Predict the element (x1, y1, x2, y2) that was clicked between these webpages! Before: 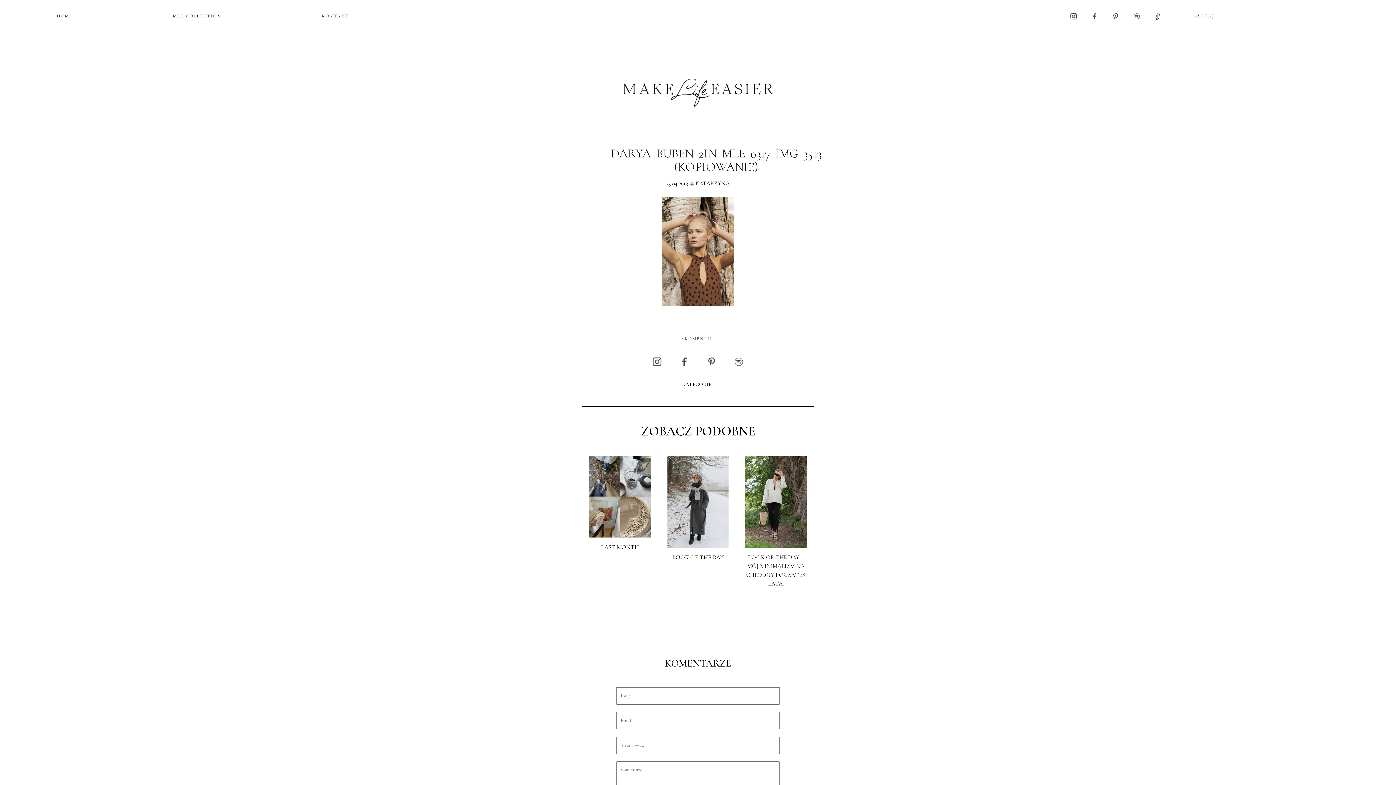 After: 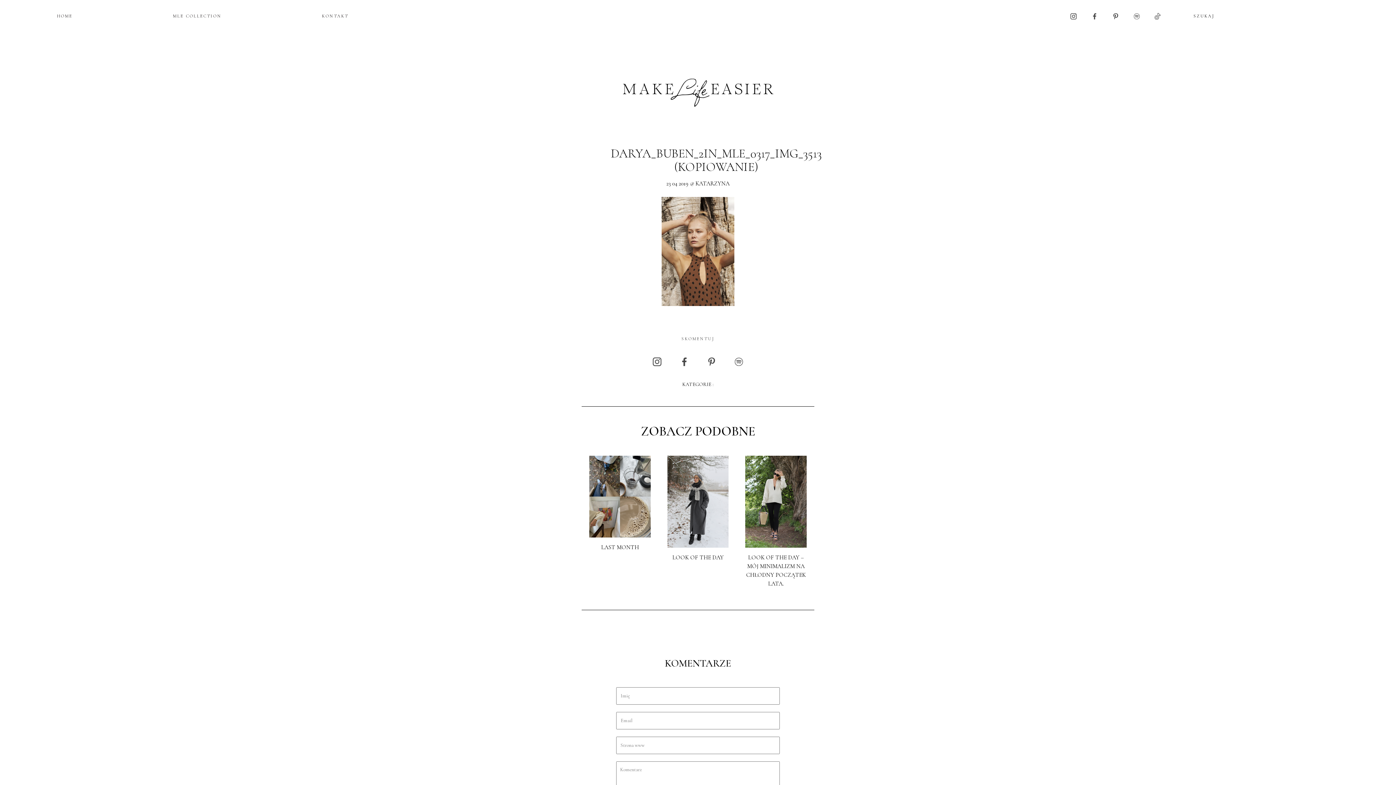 Action: bbox: (1070, 12, 1077, 18)